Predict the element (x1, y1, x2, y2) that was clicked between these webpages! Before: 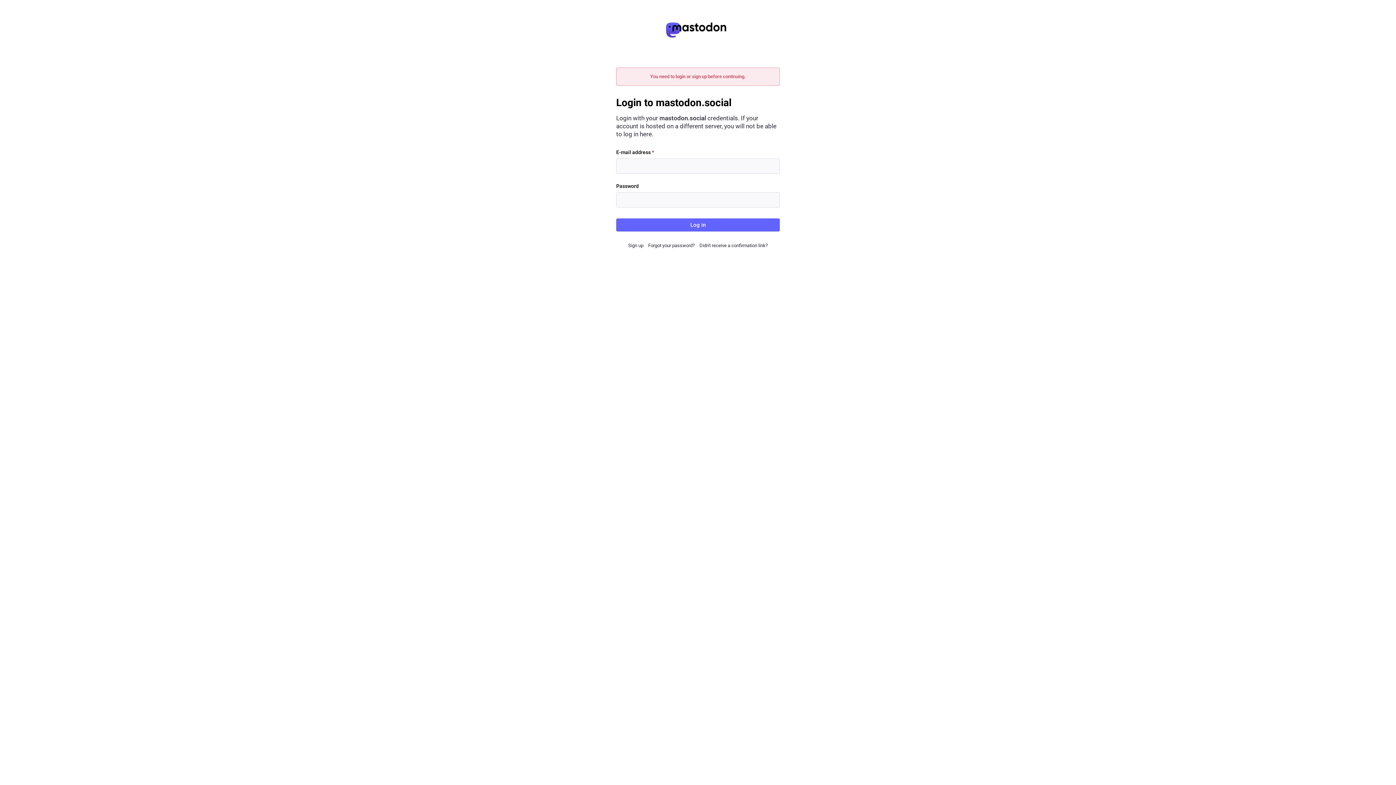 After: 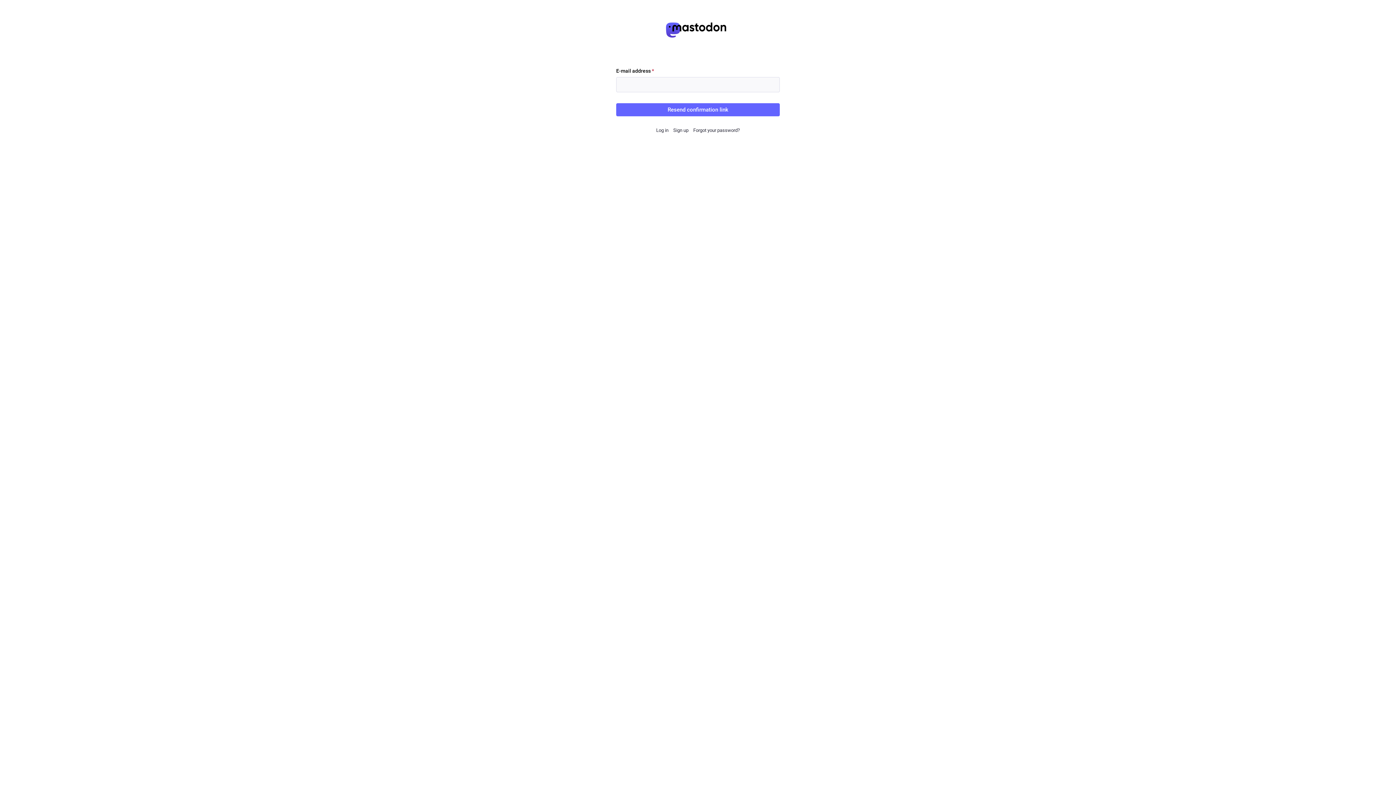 Action: bbox: (699, 242, 768, 248) label: Didn't receive a confirmation link?